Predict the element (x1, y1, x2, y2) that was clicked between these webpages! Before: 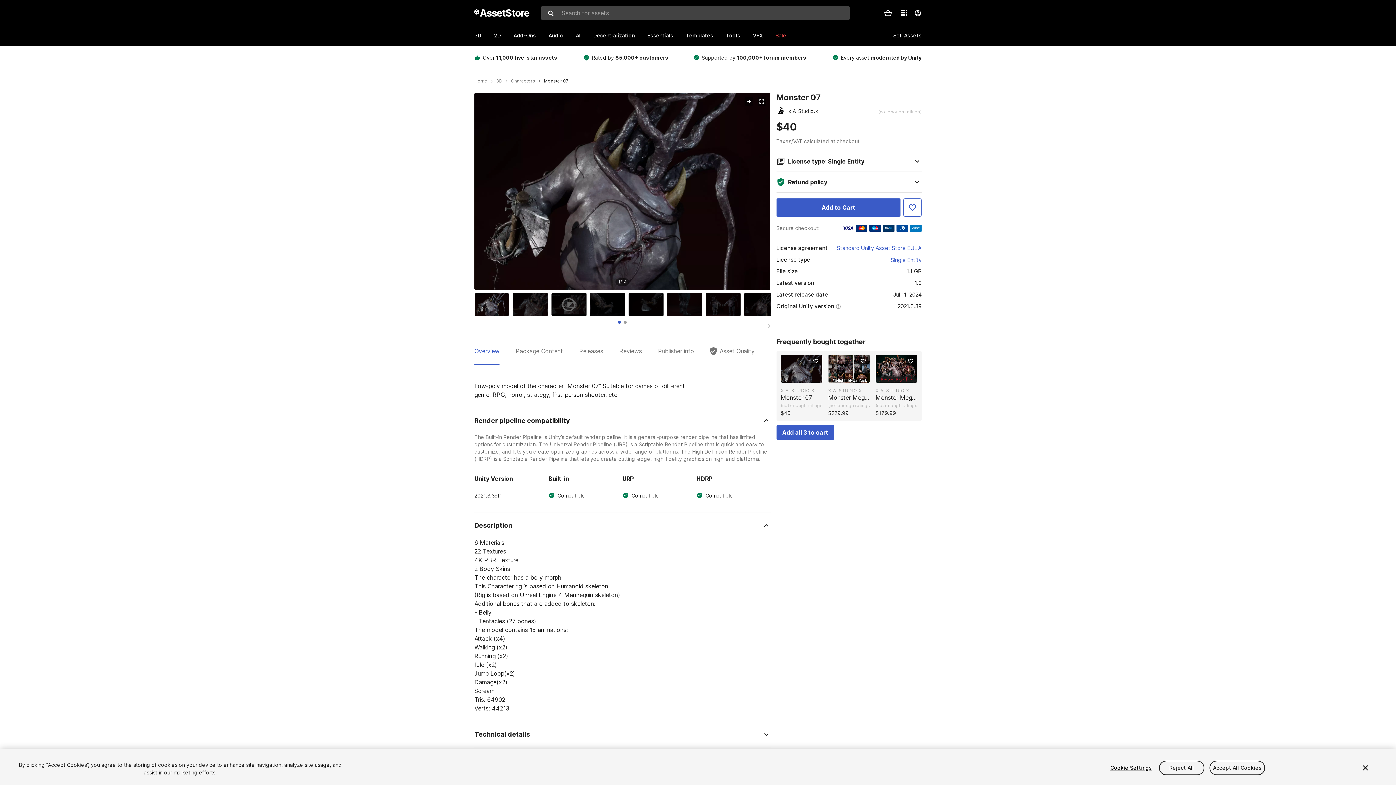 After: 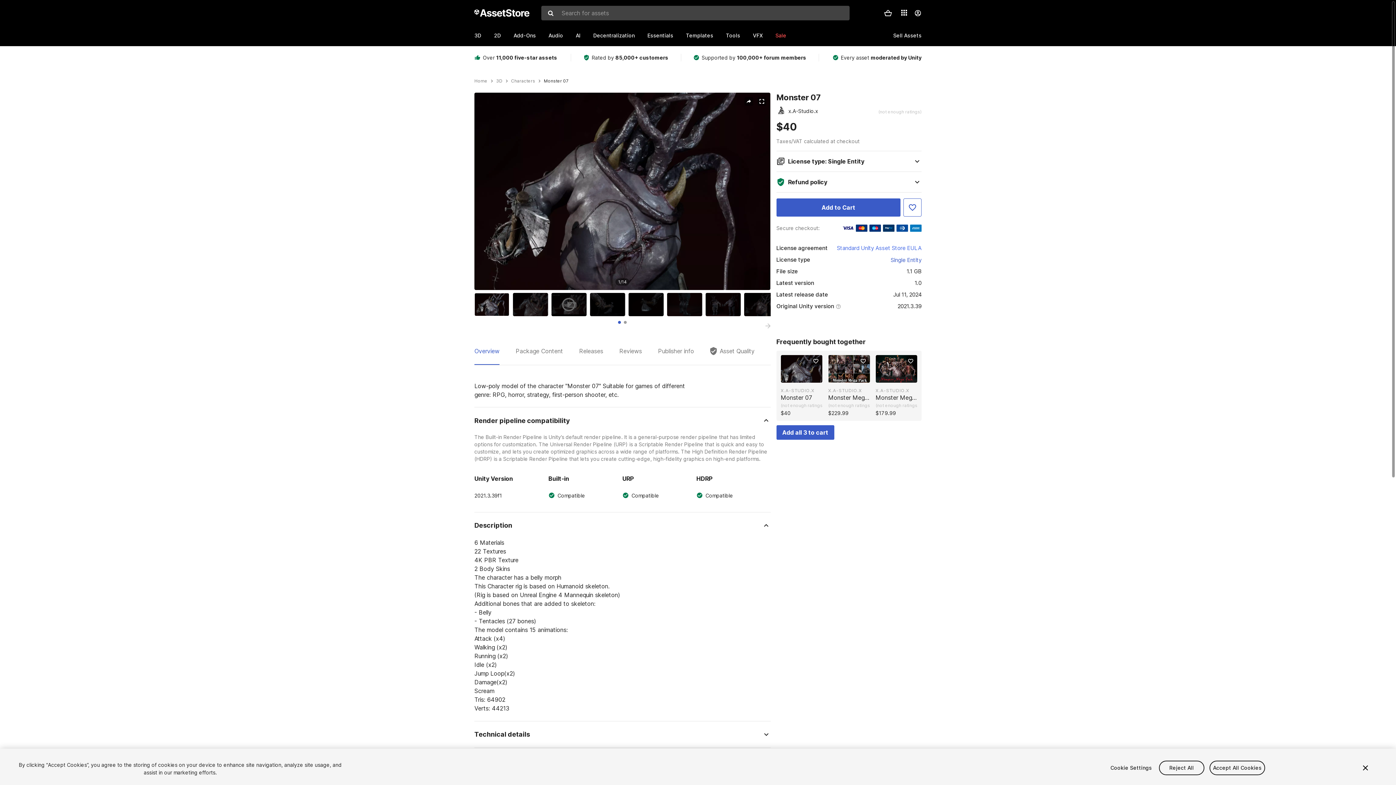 Action: label: Standard Unity Asset Store EULA bbox: (837, 244, 921, 252)